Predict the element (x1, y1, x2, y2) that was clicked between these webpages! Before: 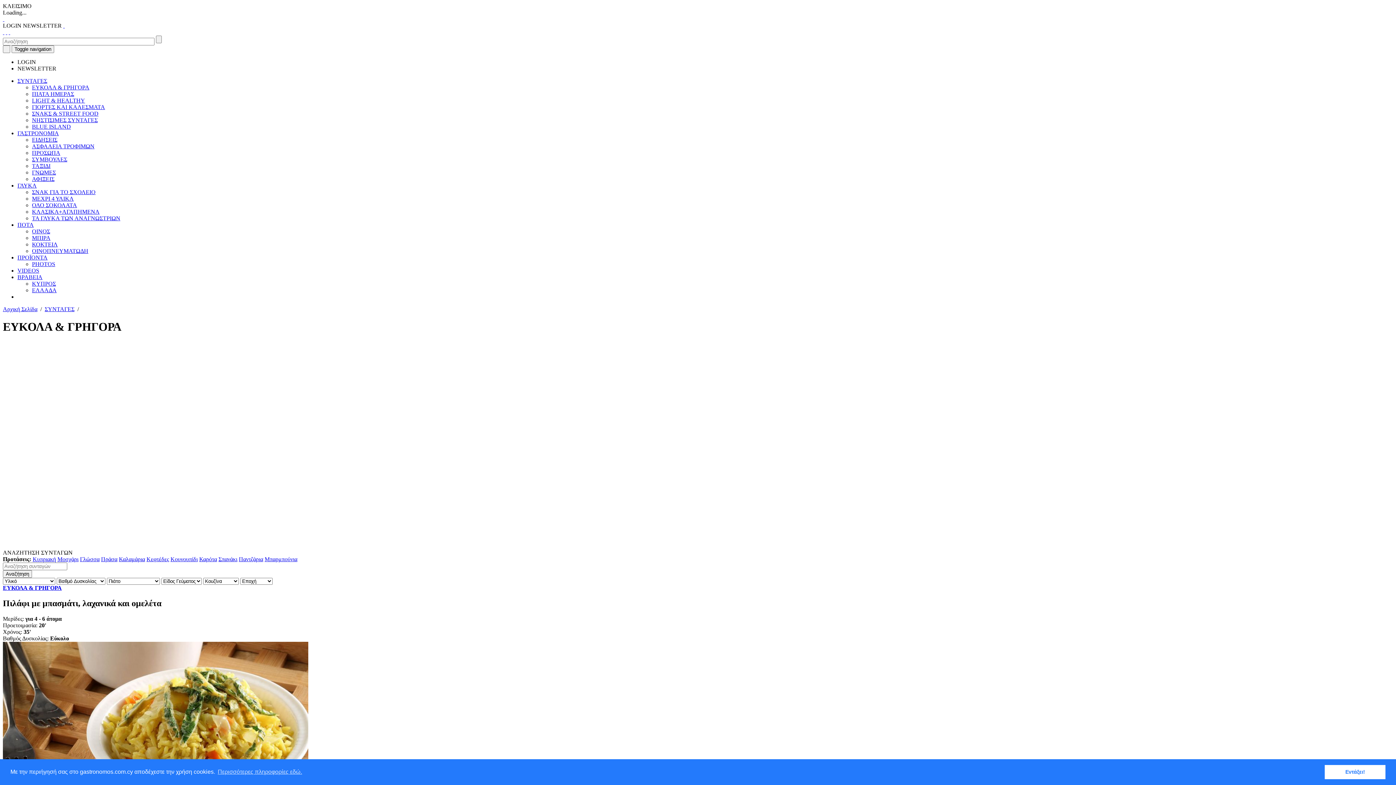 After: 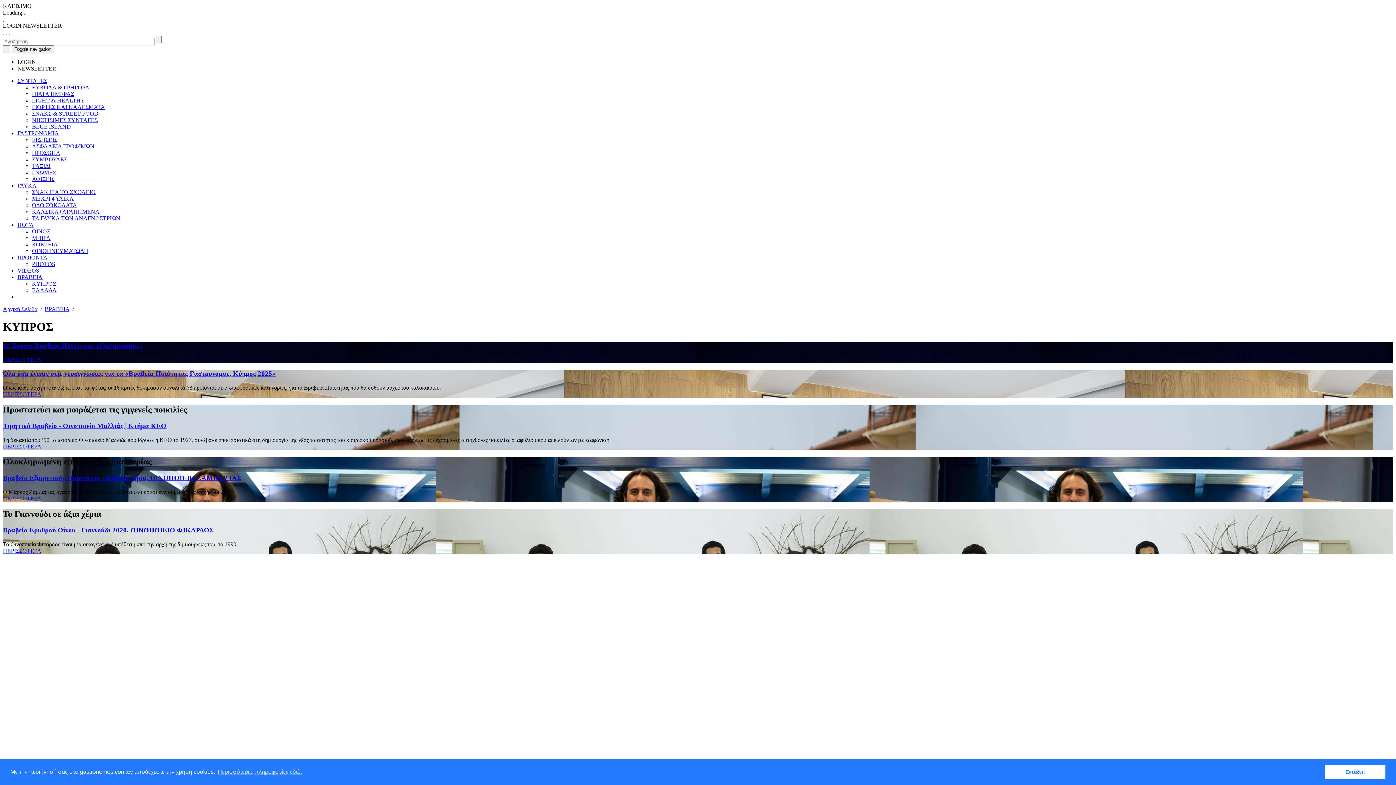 Action: bbox: (32, 280, 56, 286) label: ΚΥΠΡΟΣ